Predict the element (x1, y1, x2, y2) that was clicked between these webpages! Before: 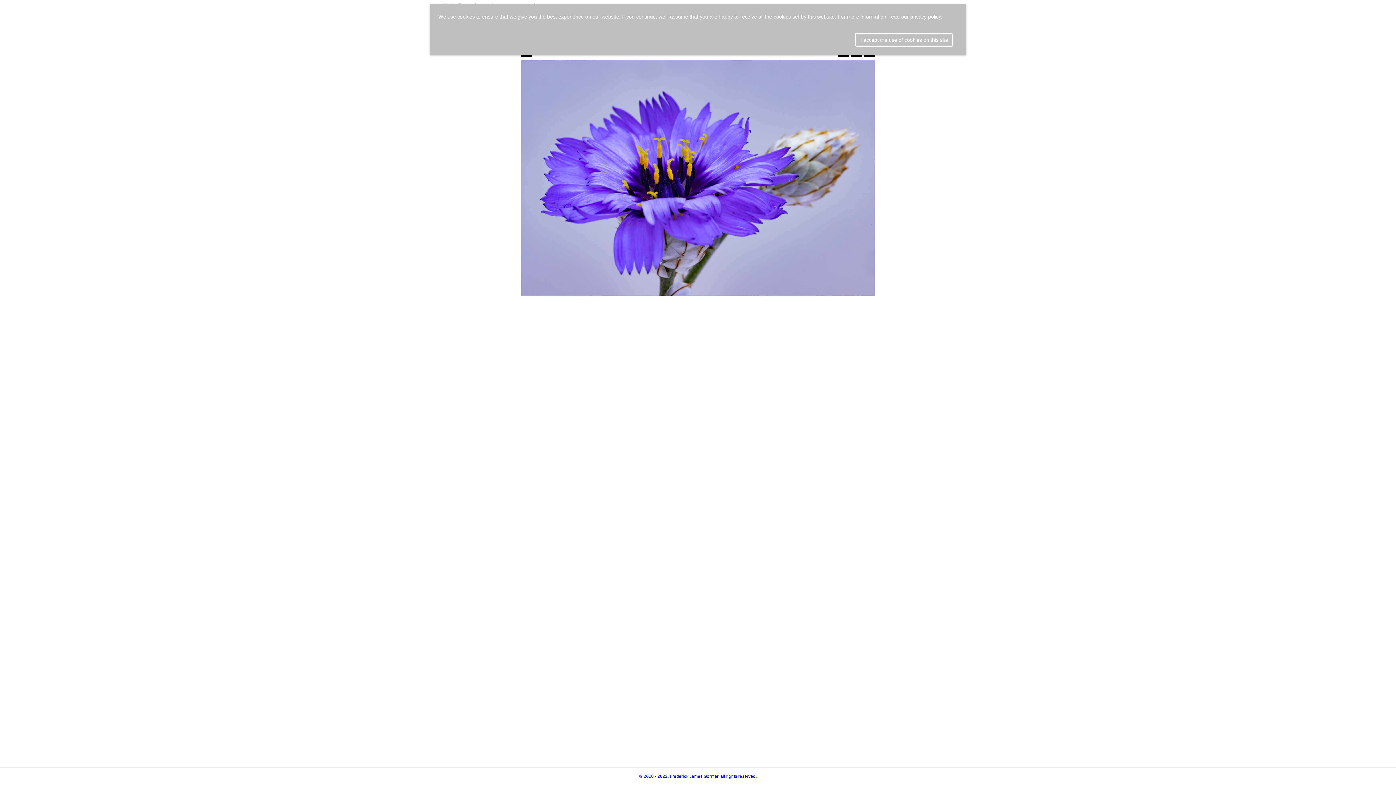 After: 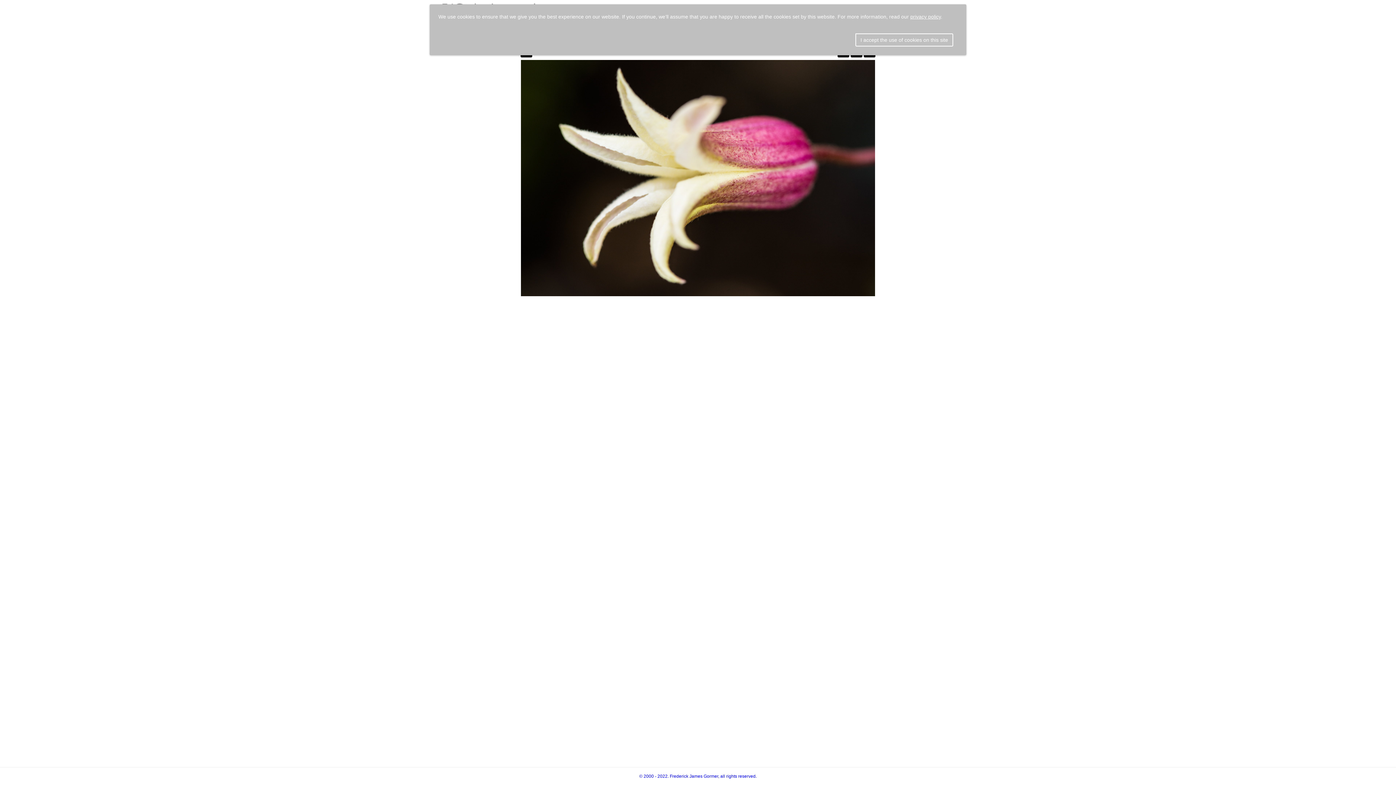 Action: bbox: (520, 59, 875, 296)